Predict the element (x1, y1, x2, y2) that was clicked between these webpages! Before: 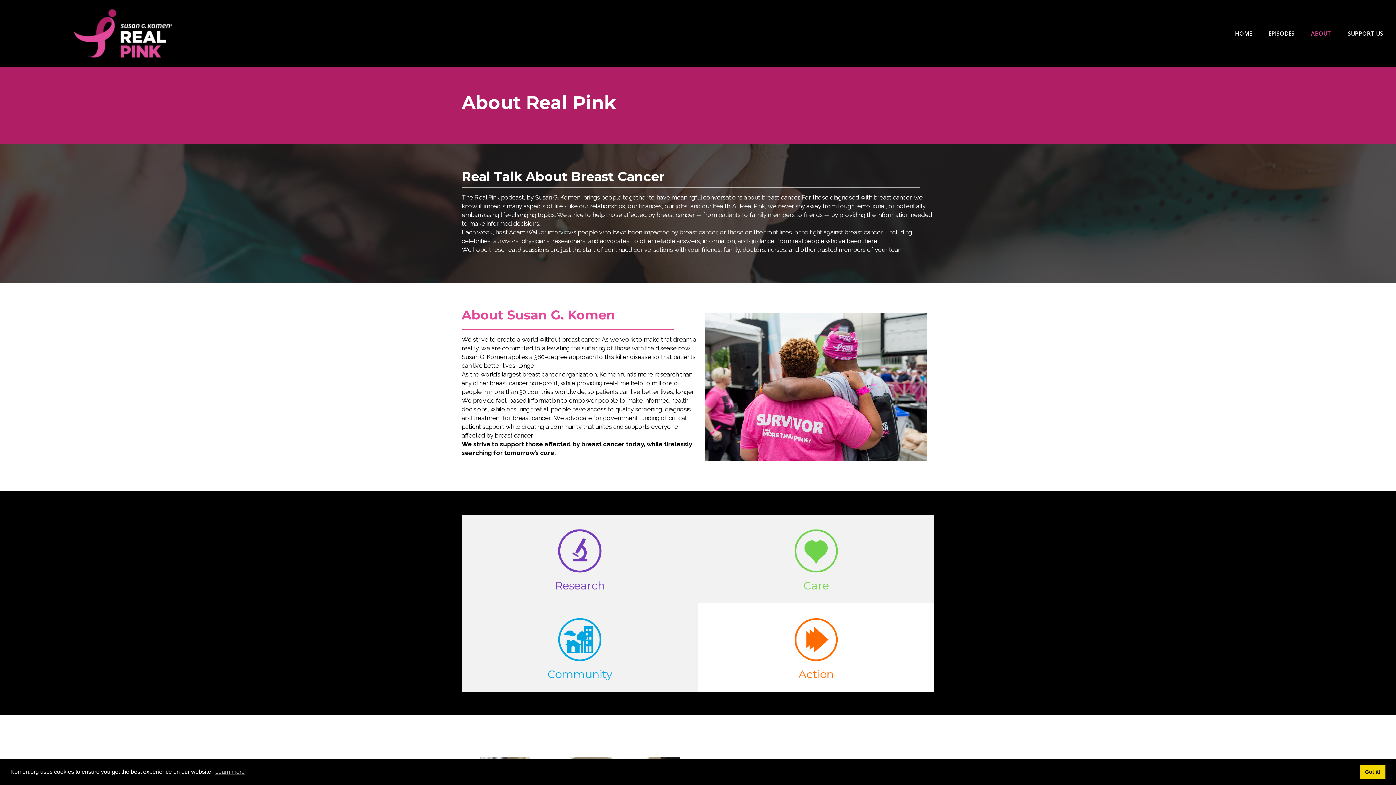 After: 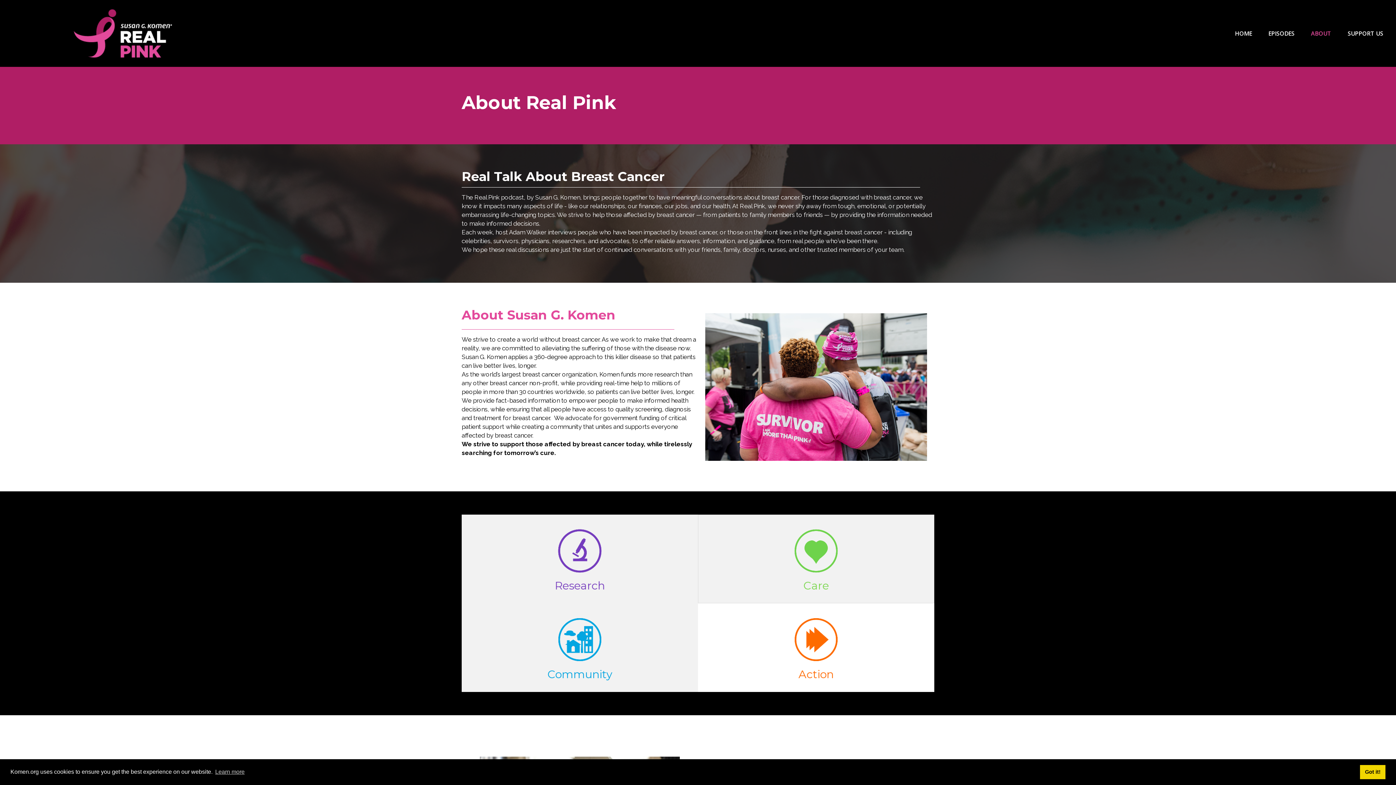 Action: bbox: (1305, 25, 1337, 41) label: ABOUT